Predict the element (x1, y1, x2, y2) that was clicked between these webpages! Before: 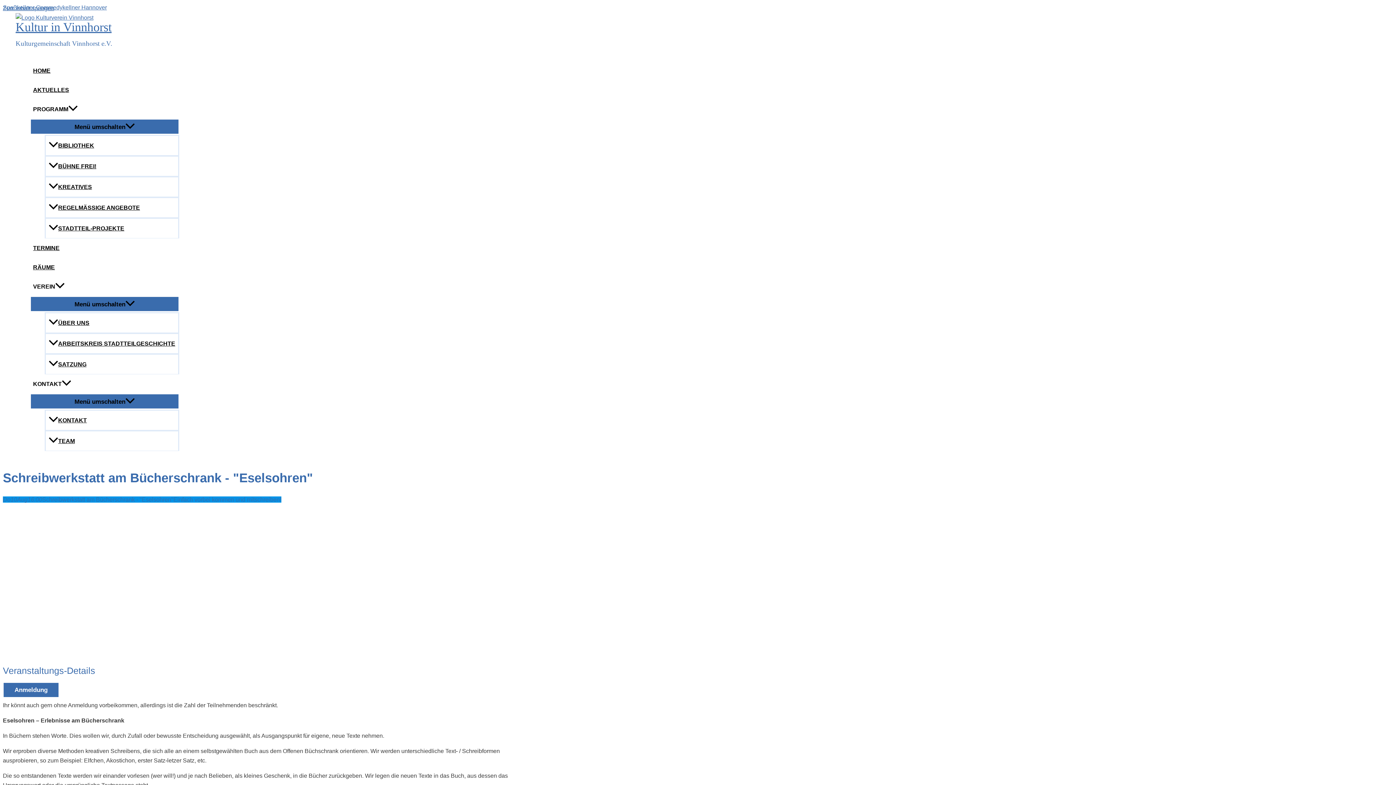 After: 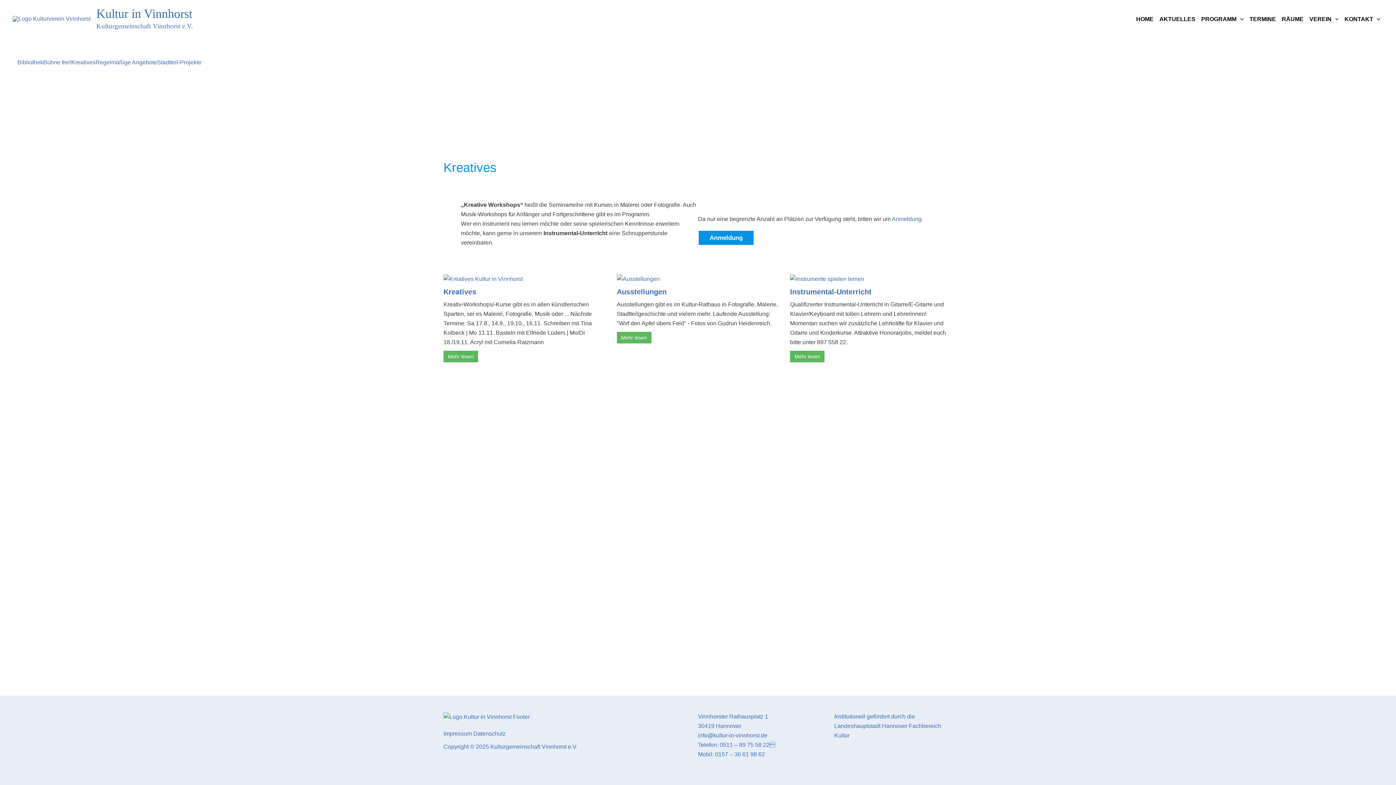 Action: bbox: (44, 176, 179, 197) label: KREATIVES